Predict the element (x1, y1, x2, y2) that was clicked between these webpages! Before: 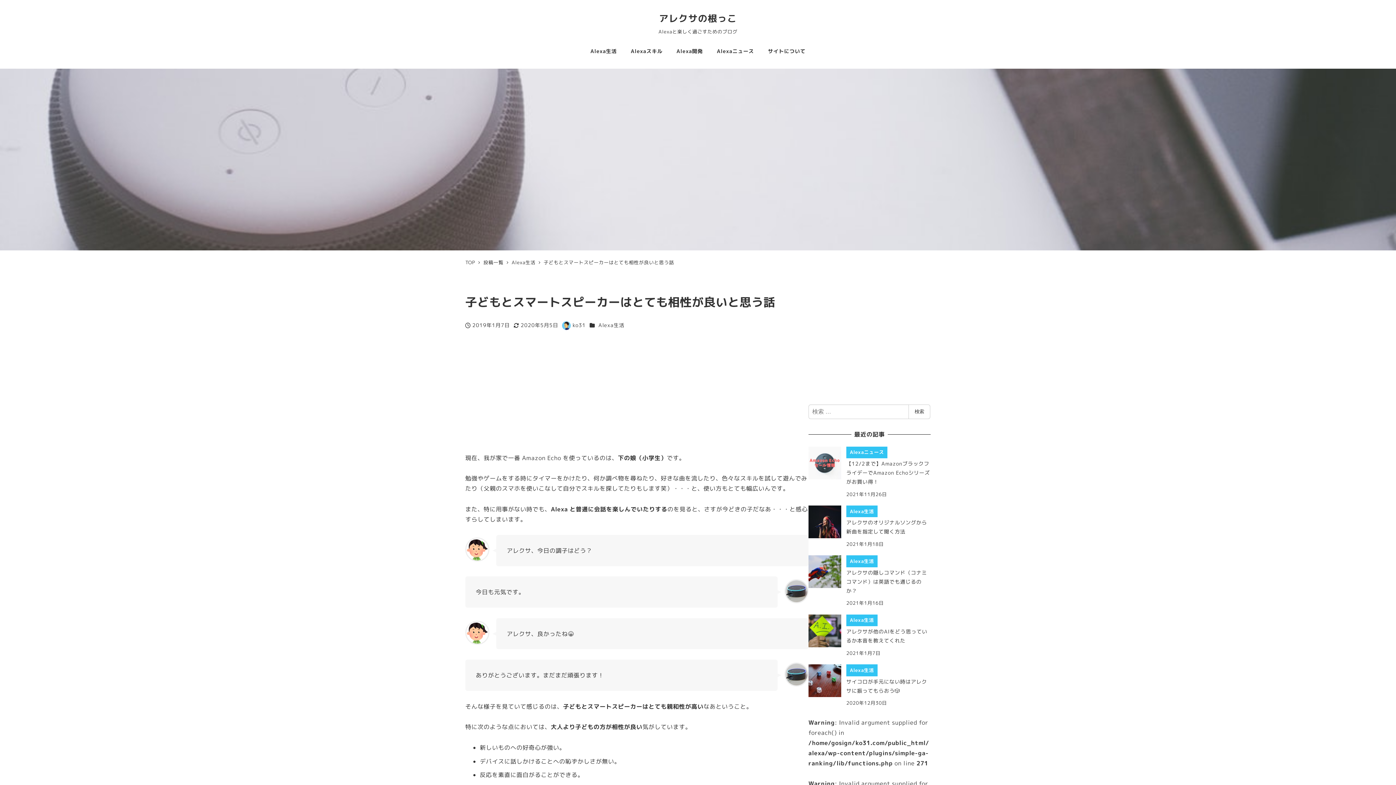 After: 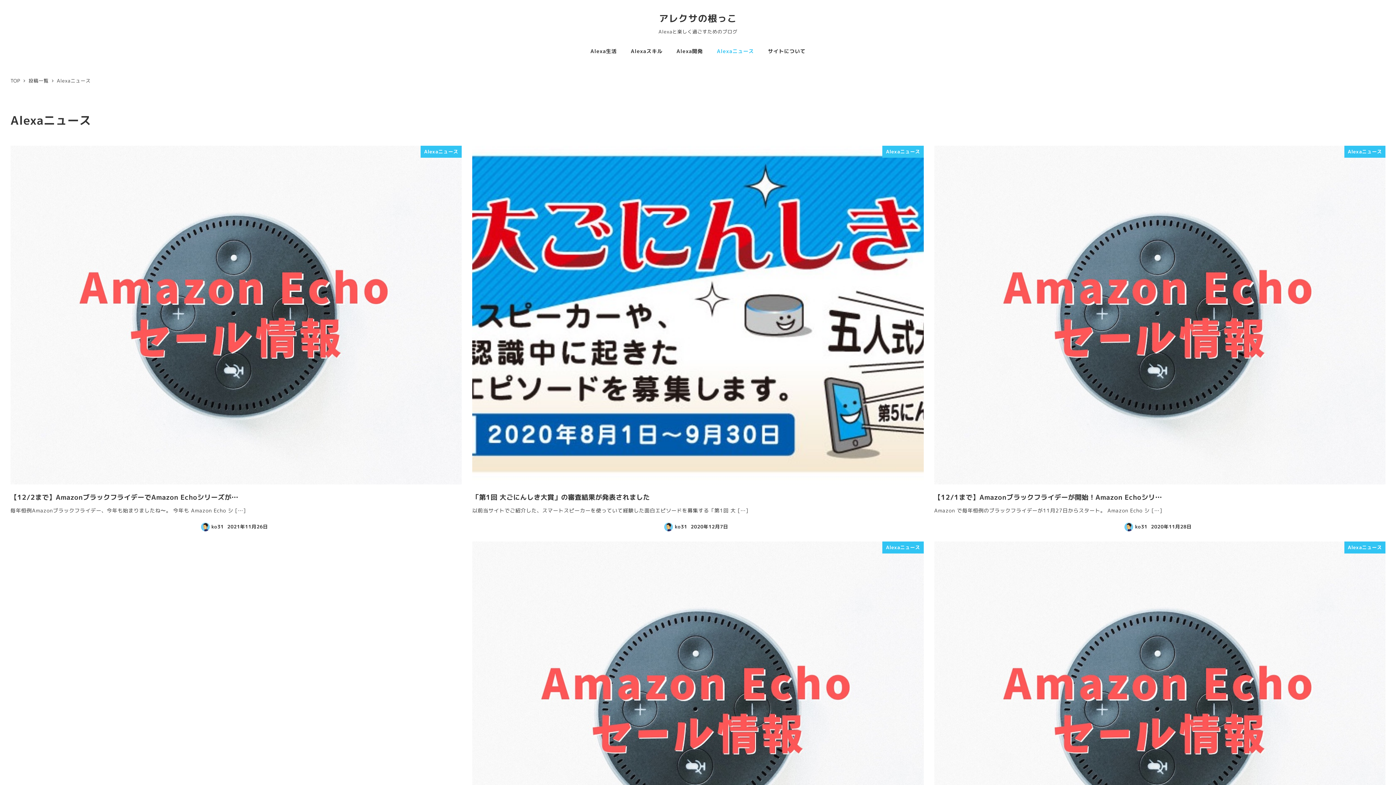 Action: bbox: (710, 39, 761, 62) label: Alexaニュース